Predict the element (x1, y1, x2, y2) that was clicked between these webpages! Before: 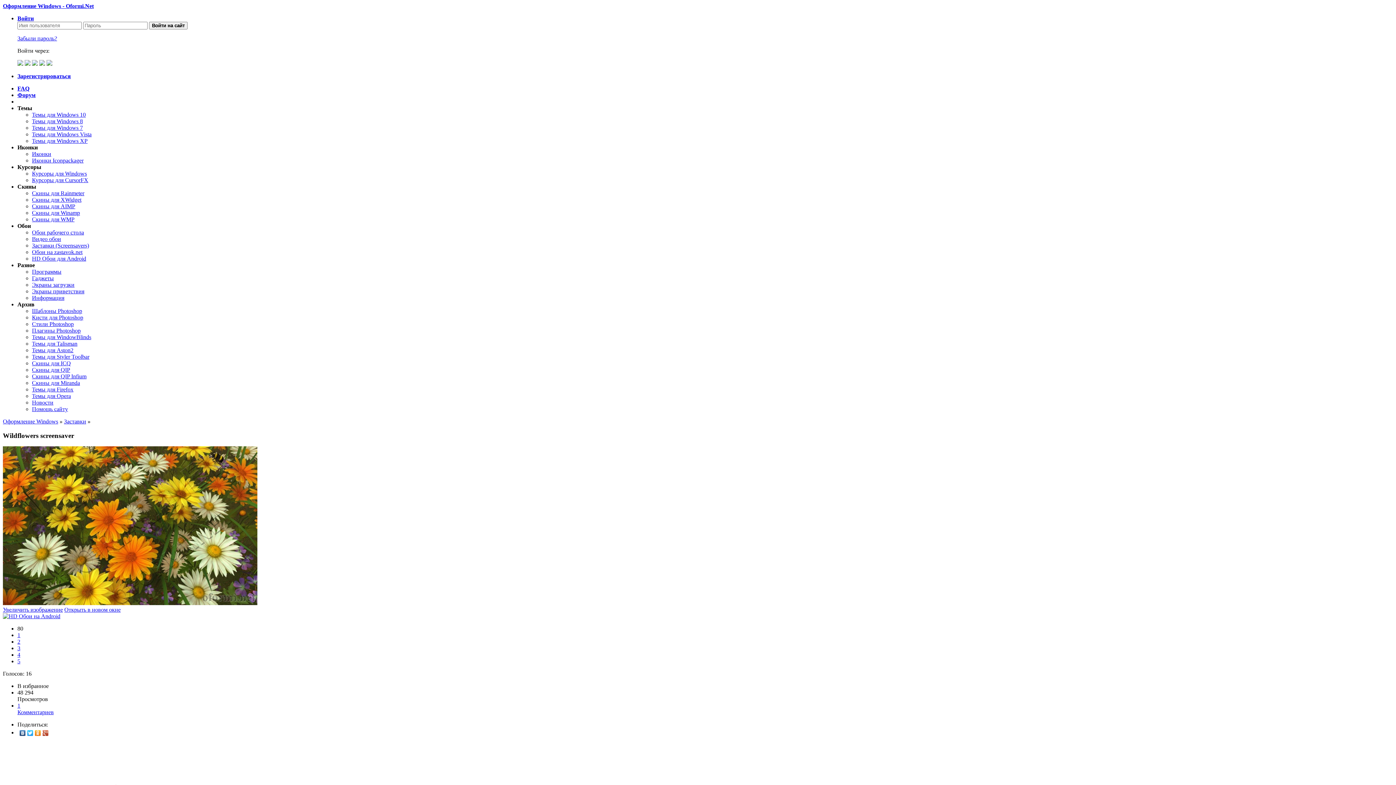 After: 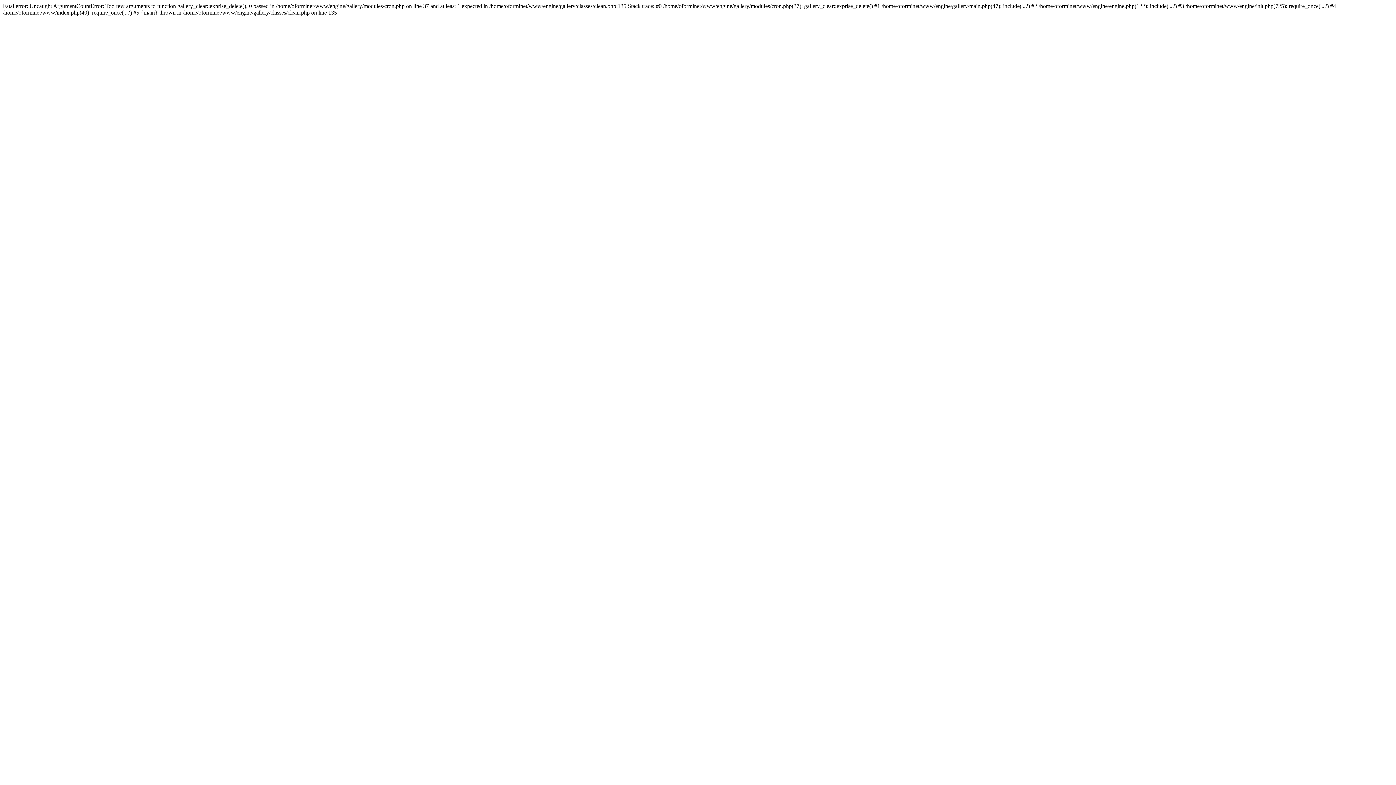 Action: label: Обои рабочего стола bbox: (32, 229, 84, 235)